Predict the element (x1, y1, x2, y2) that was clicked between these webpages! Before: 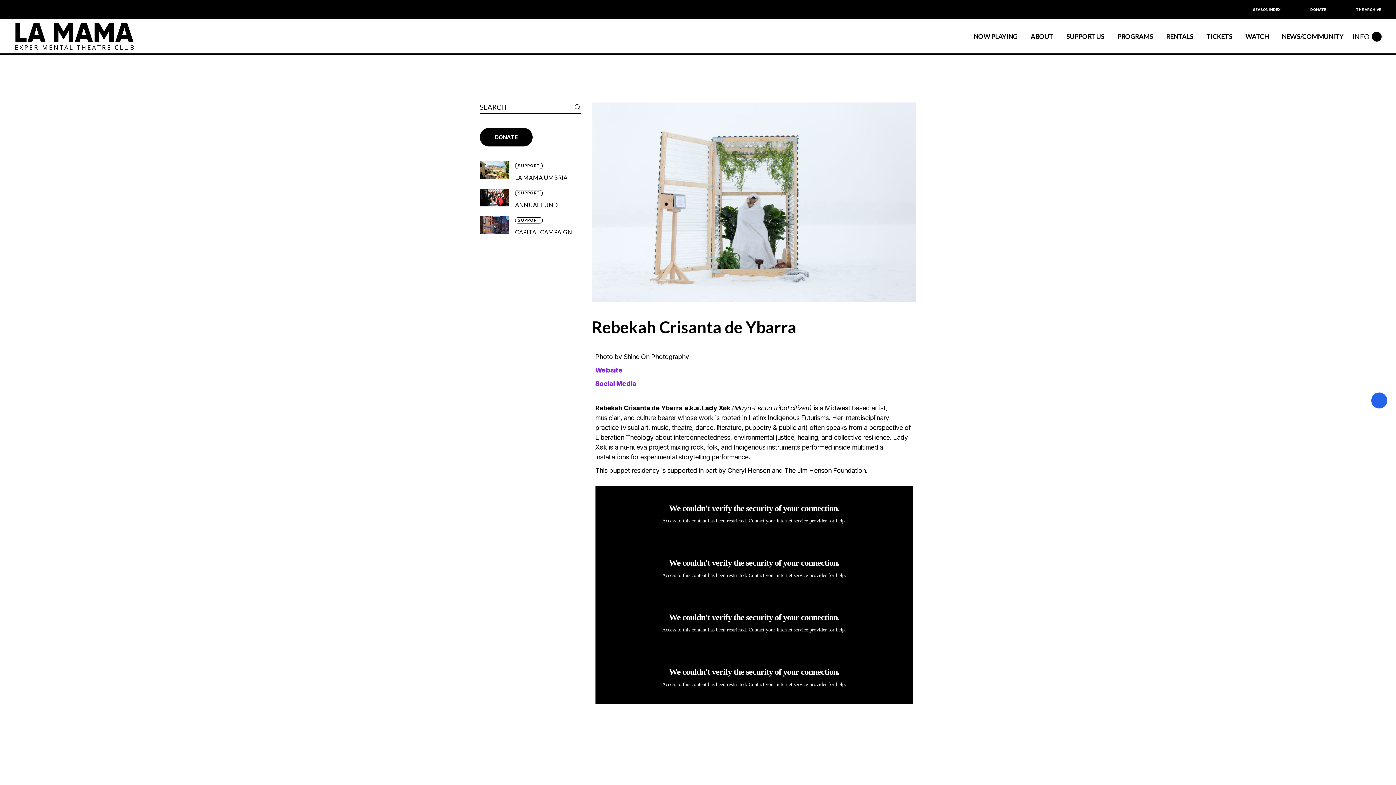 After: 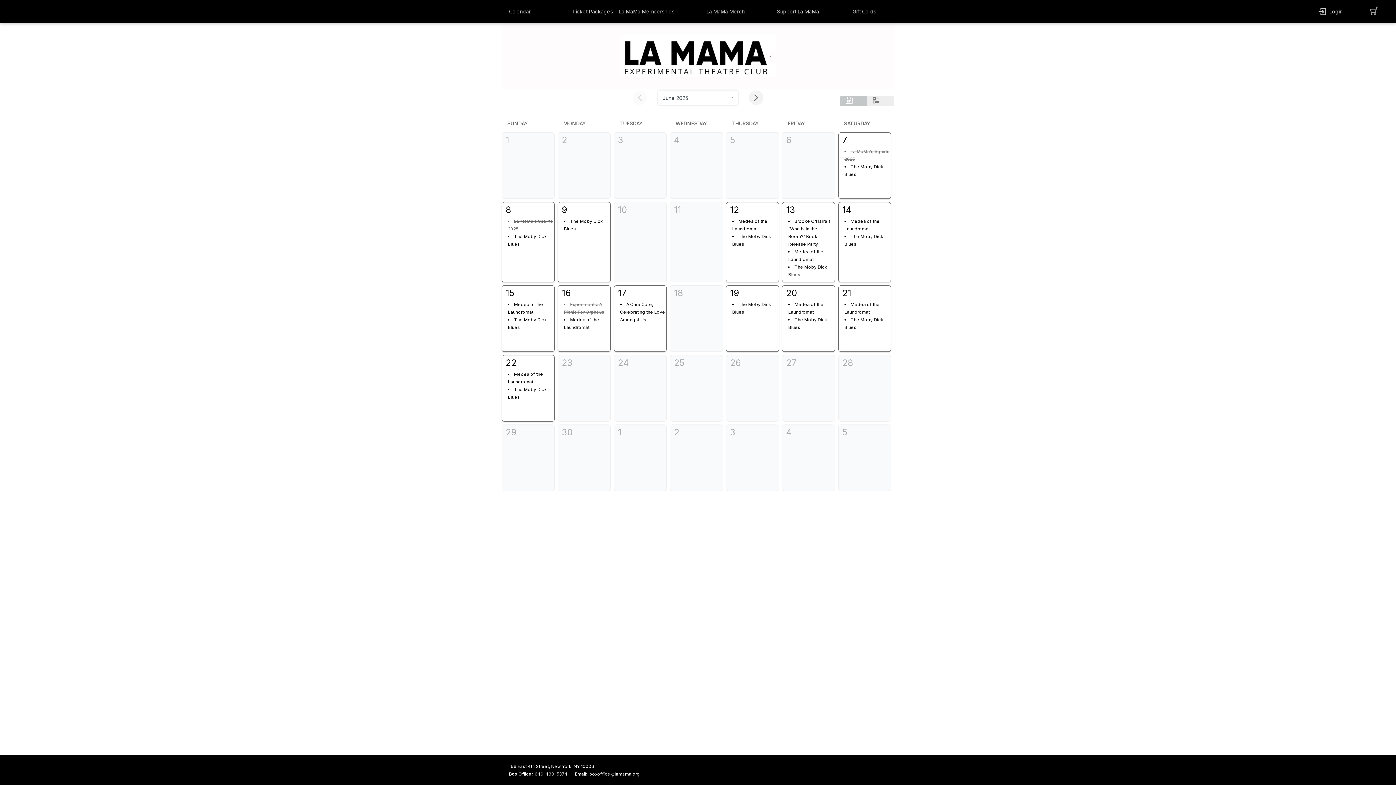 Action: bbox: (1206, 18, 1232, 53) label: TICKETS